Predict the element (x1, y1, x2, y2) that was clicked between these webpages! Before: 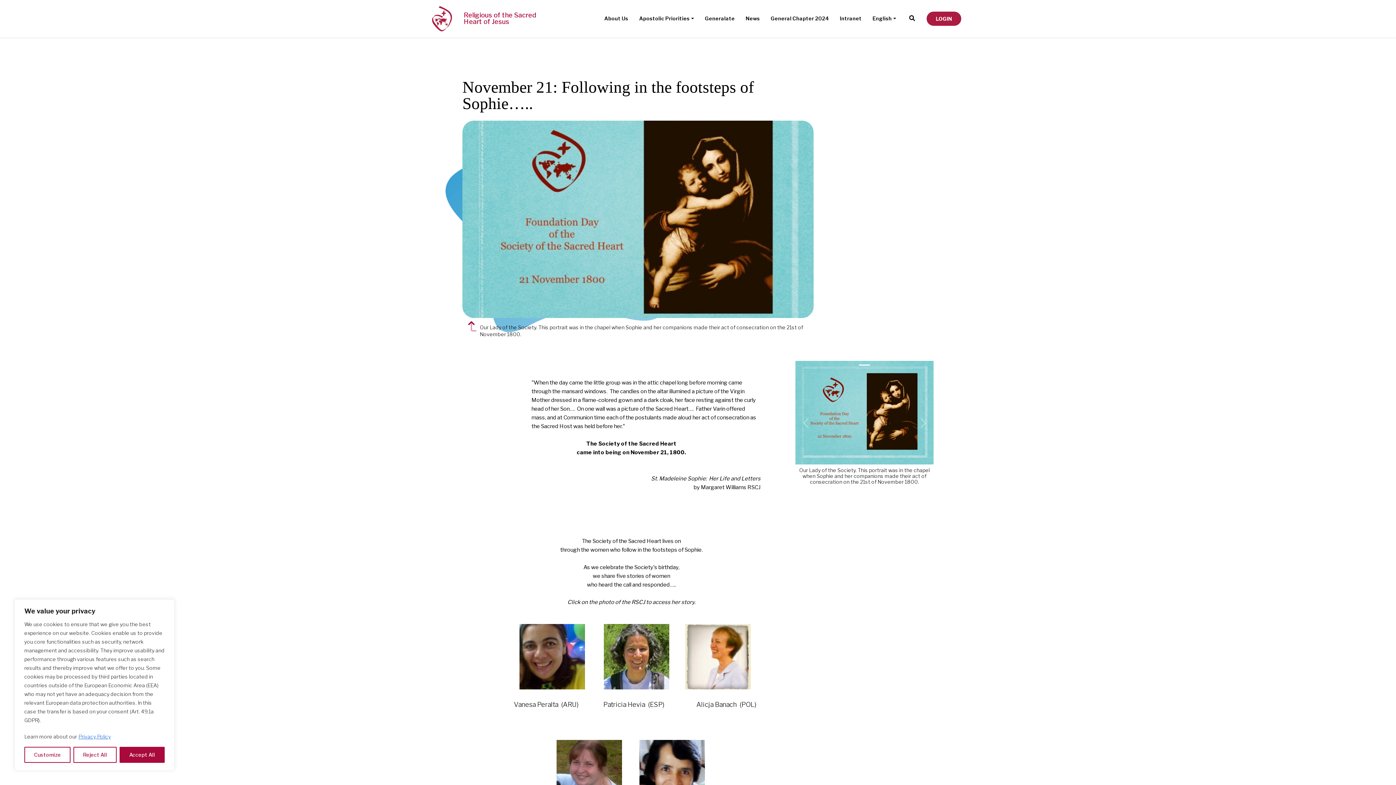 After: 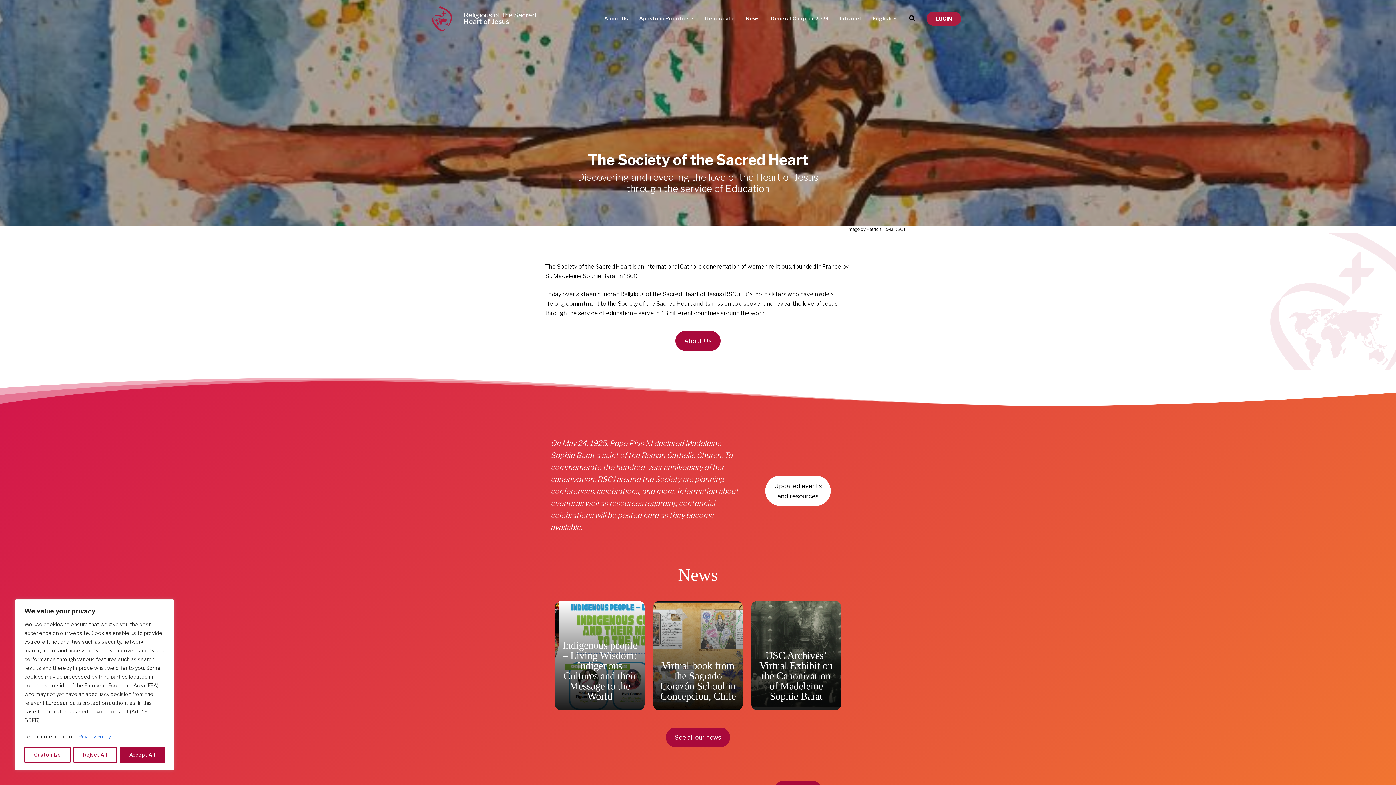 Action: bbox: (426, 0, 458, 37)